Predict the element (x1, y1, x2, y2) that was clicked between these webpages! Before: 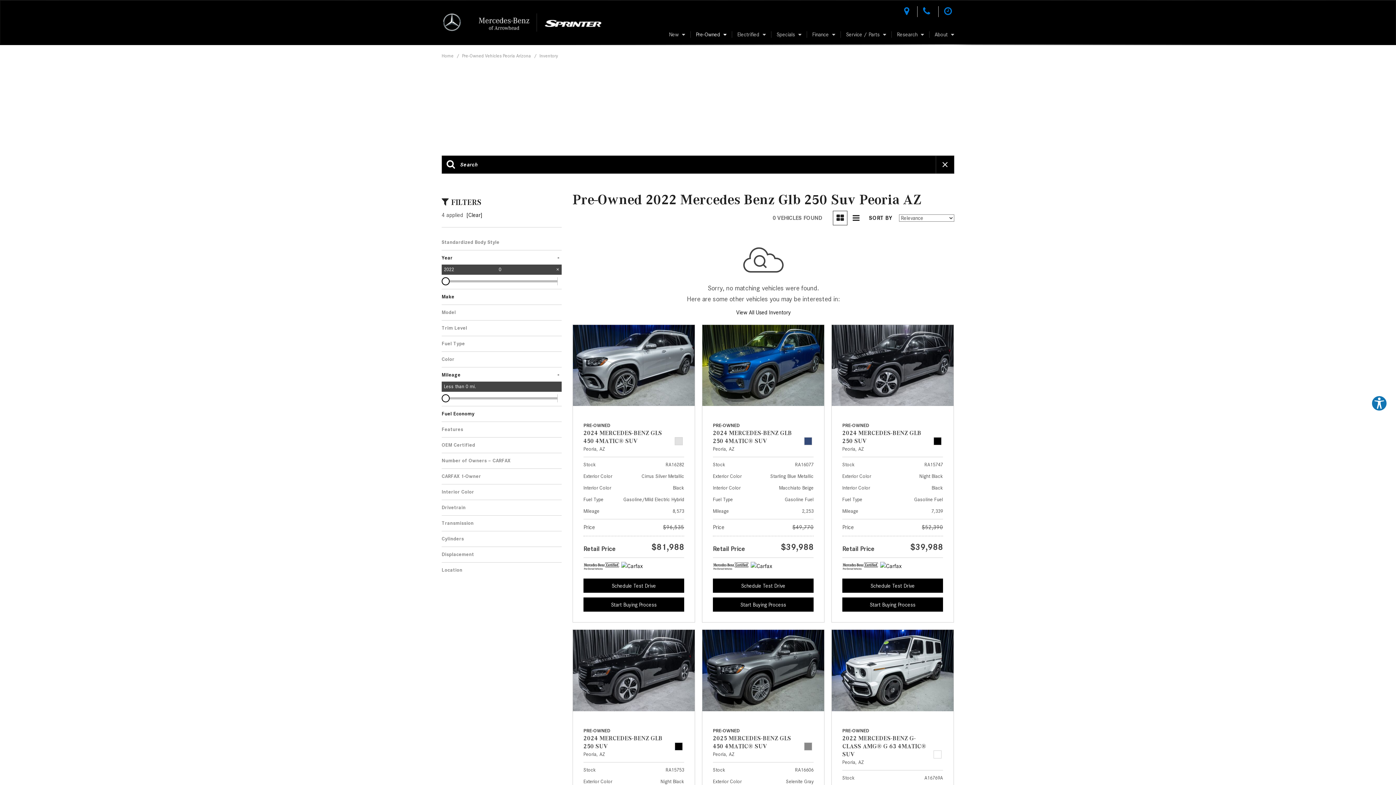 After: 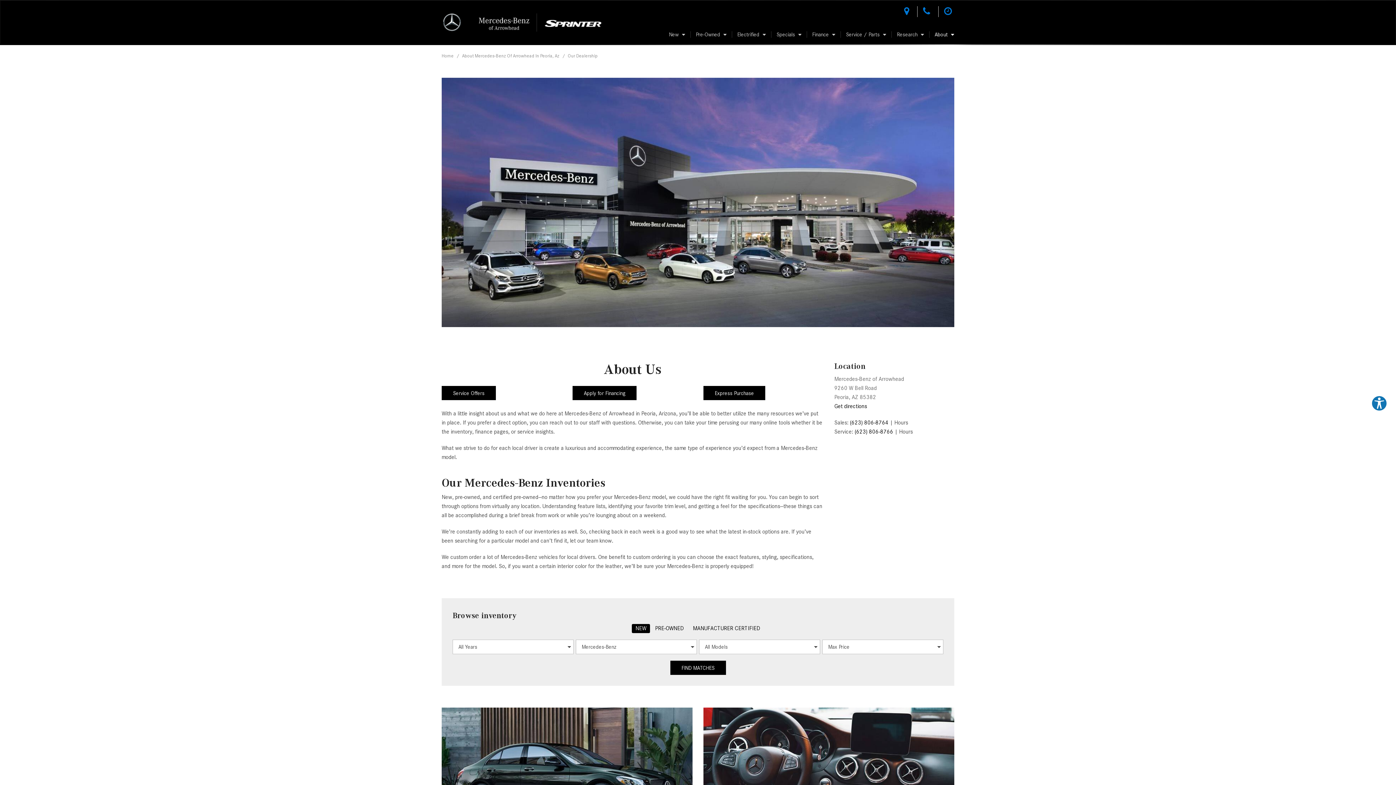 Action: label: About bbox: (929, 24, 954, 44)